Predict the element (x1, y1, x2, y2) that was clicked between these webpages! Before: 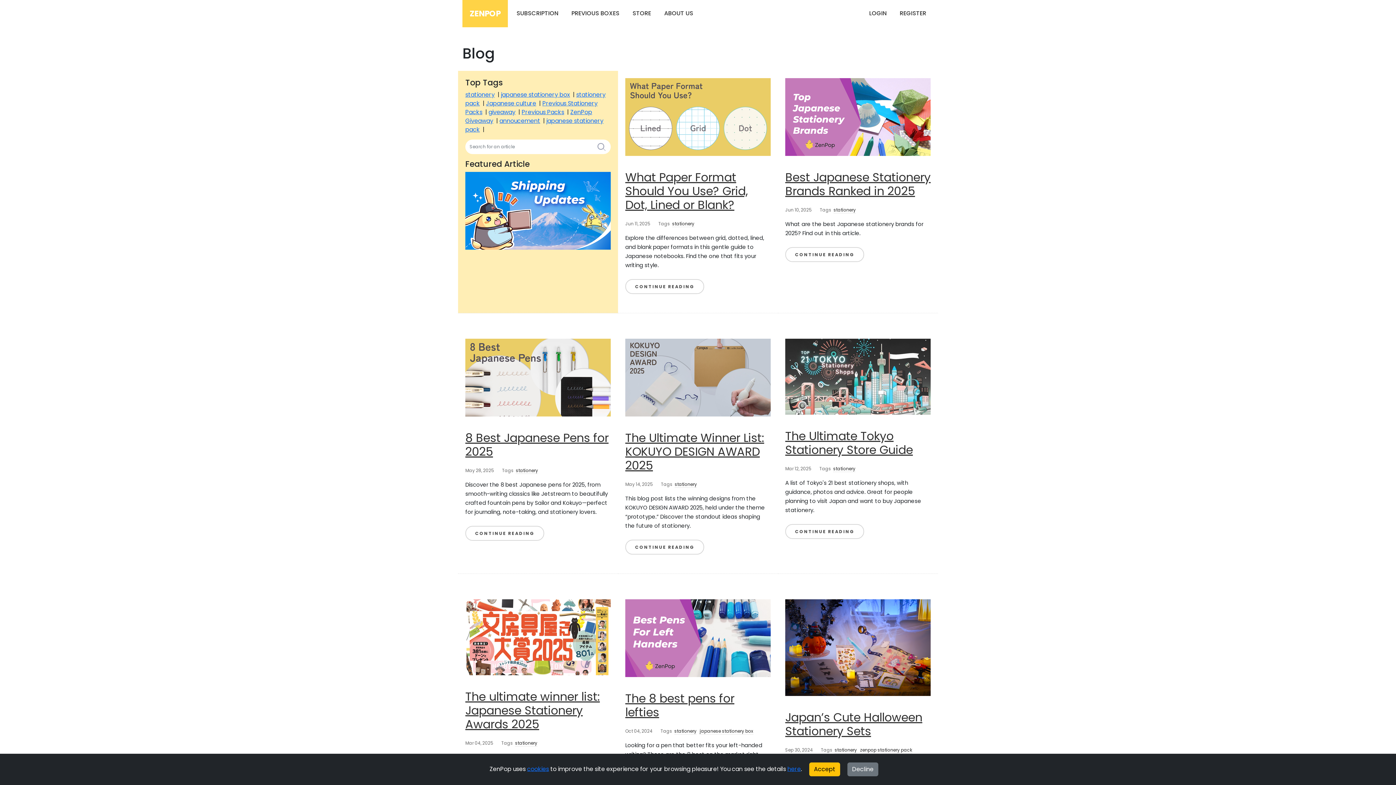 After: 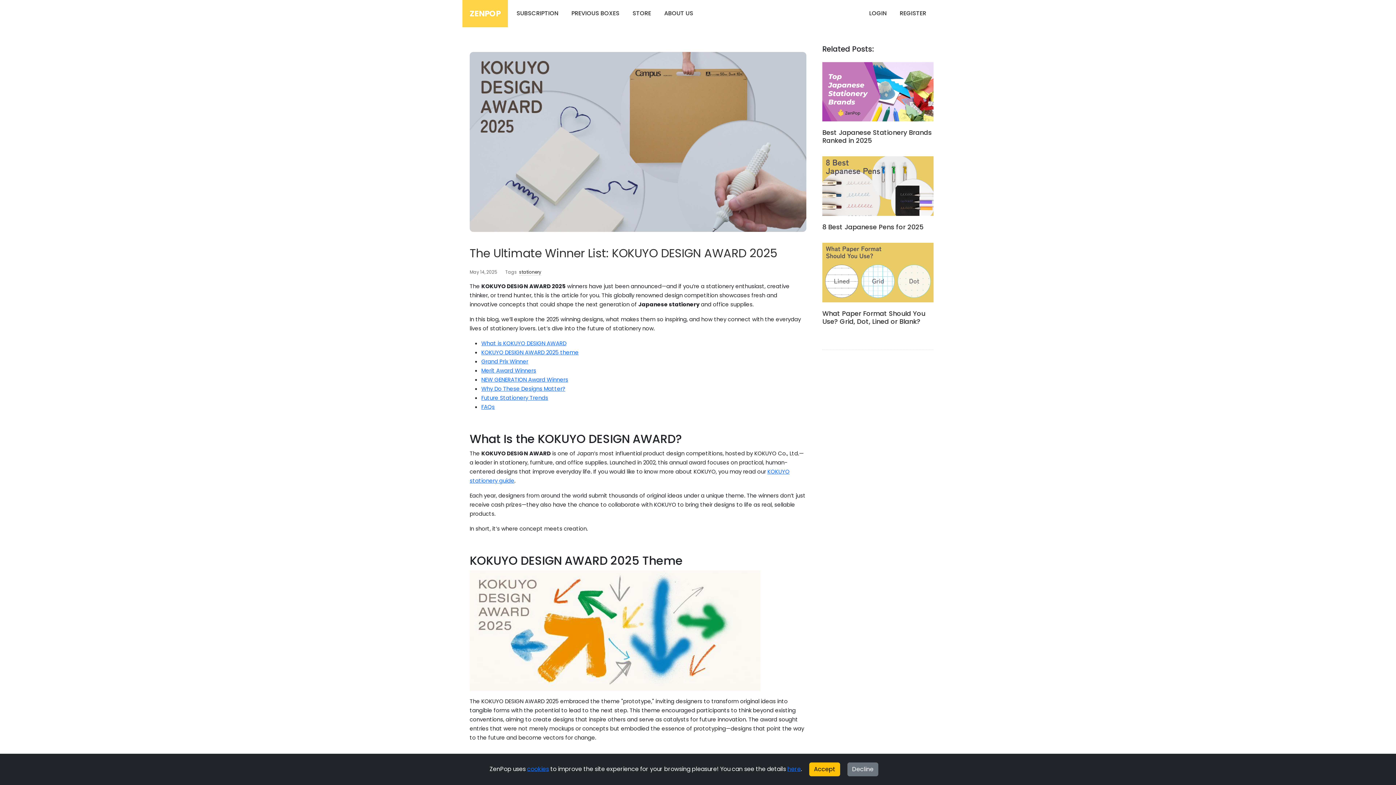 Action: bbox: (625, 373, 770, 381)